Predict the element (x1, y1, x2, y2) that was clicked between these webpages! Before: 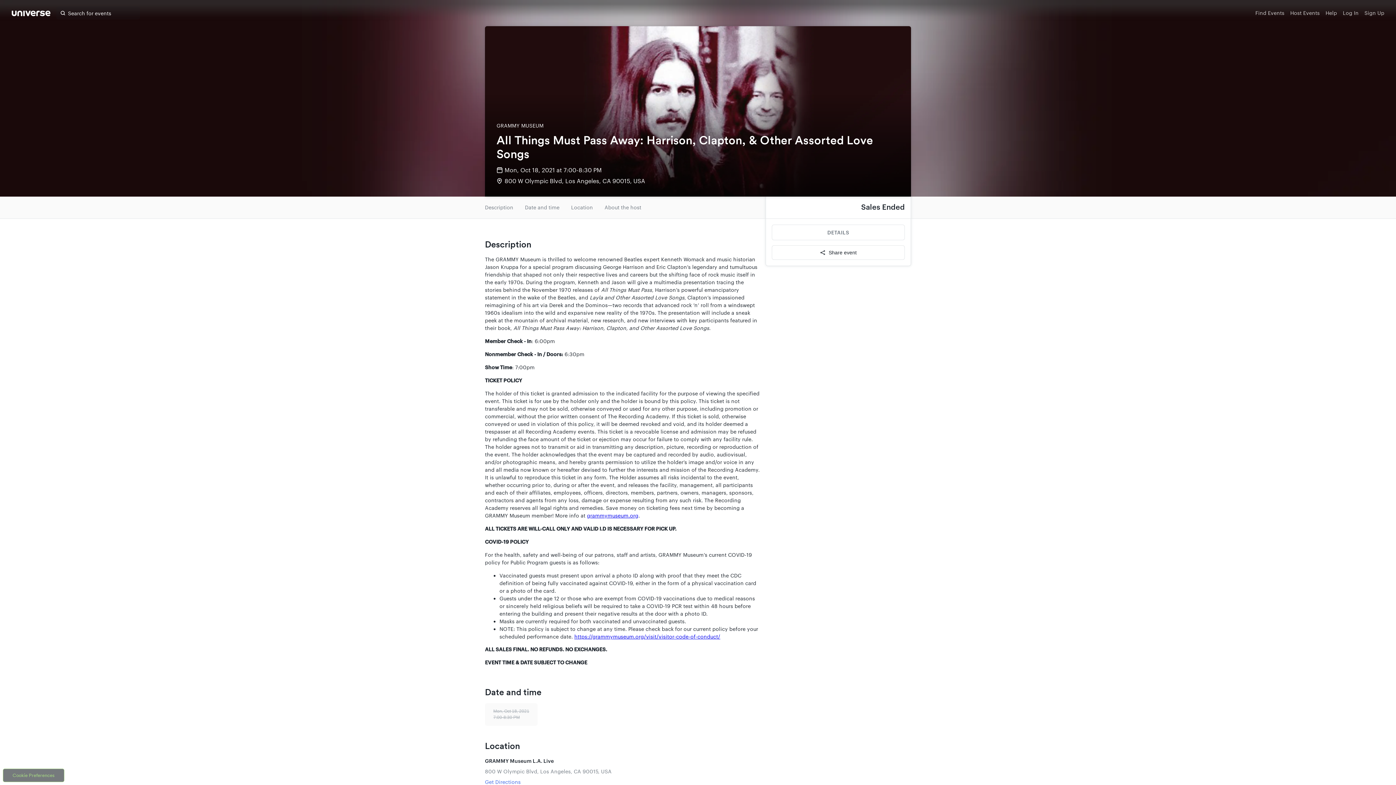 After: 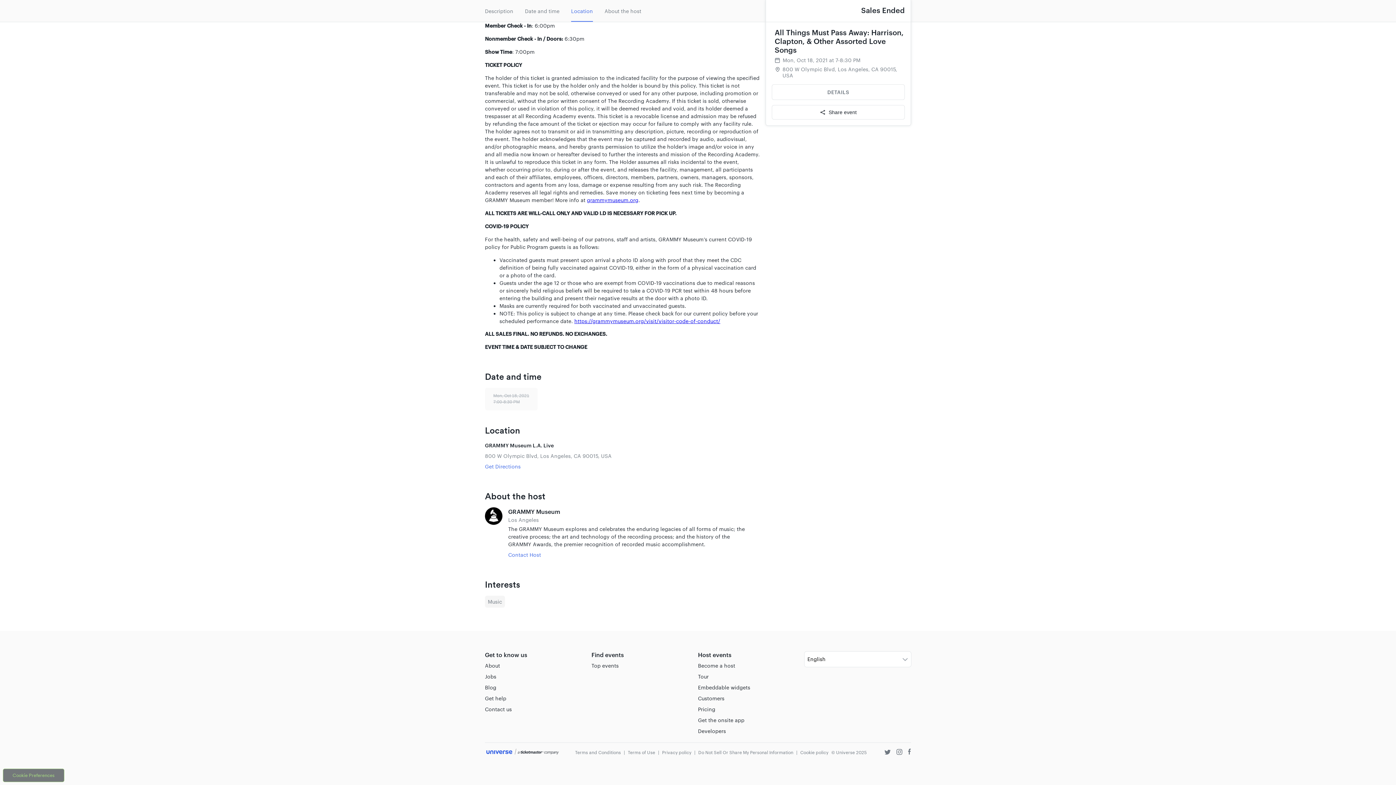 Action: label: Location bbox: (571, 204, 593, 210)